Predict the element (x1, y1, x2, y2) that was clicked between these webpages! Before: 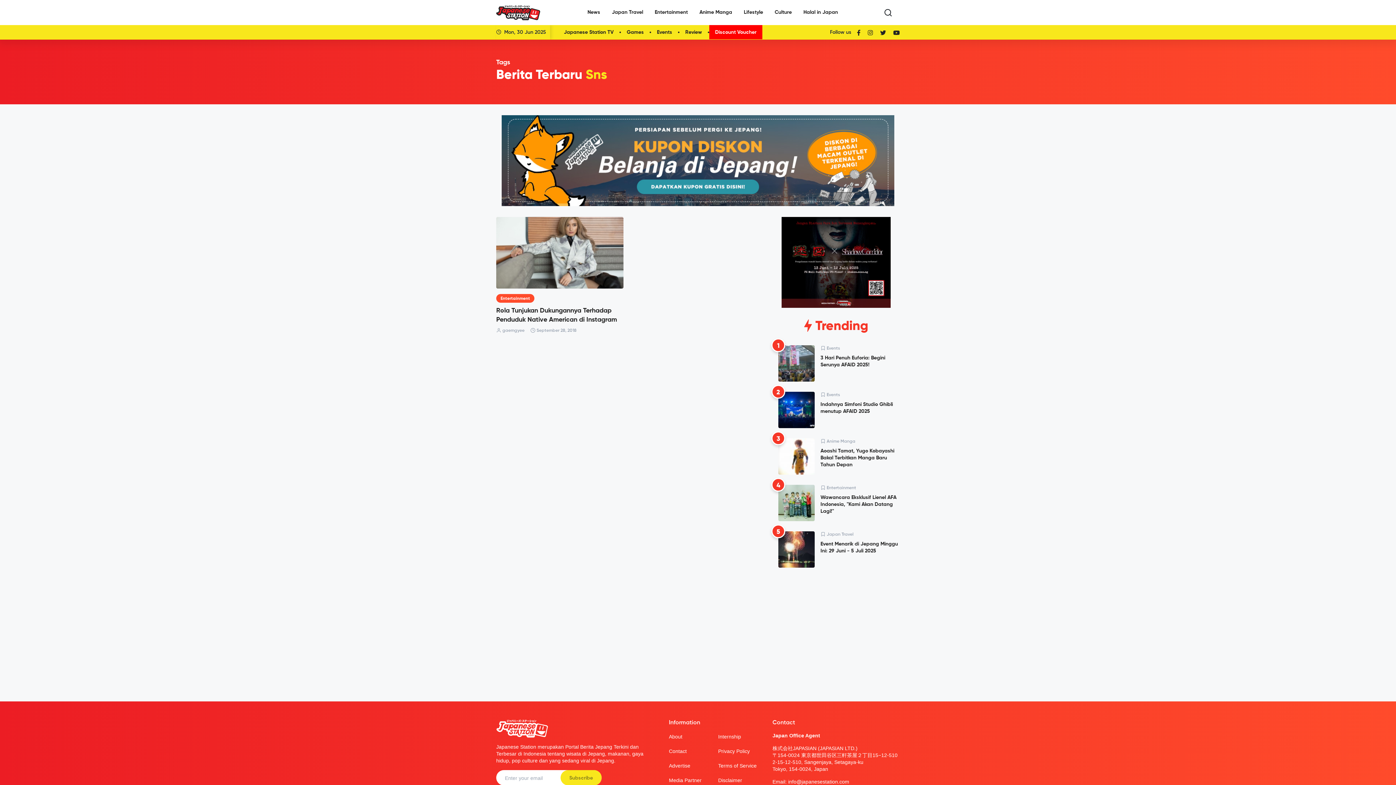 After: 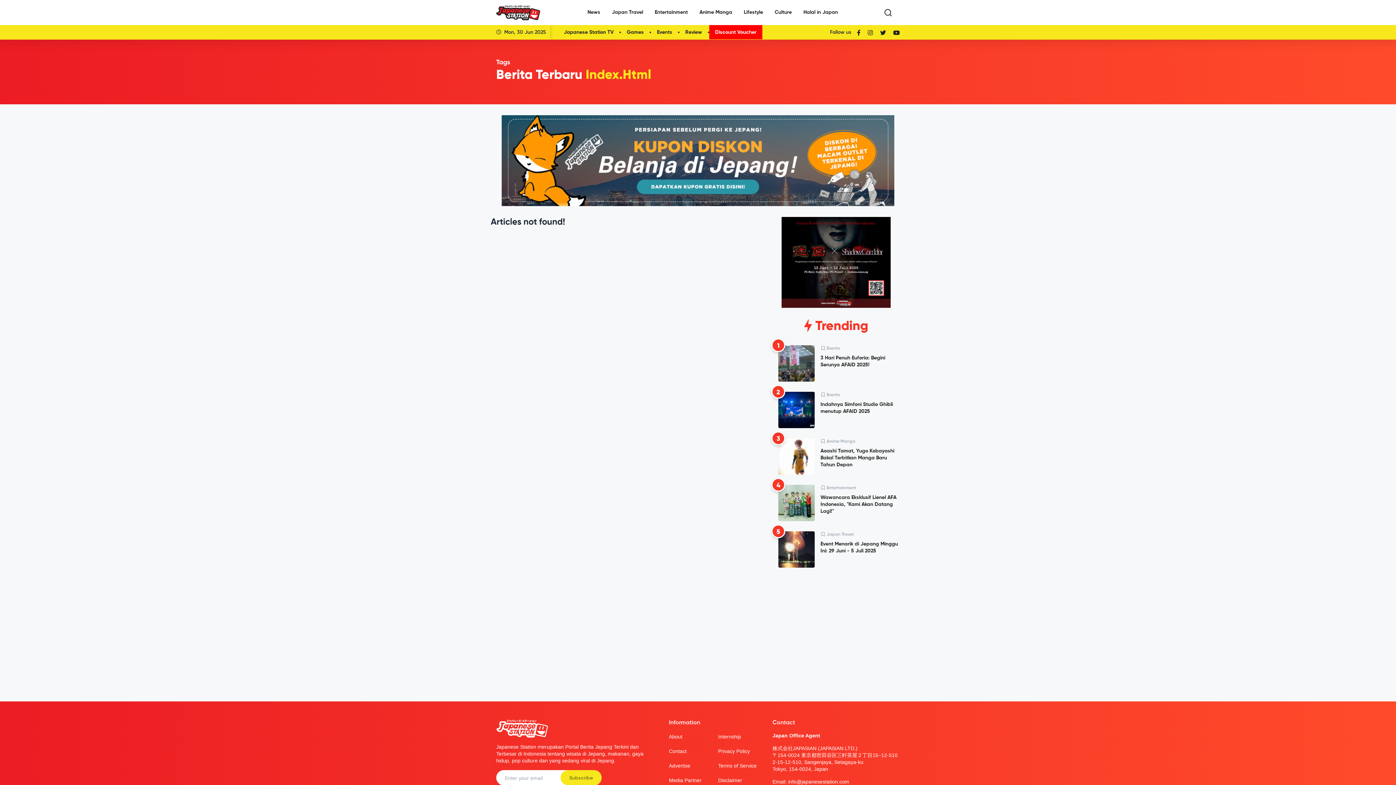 Action: bbox: (496, 728, 548, 734)